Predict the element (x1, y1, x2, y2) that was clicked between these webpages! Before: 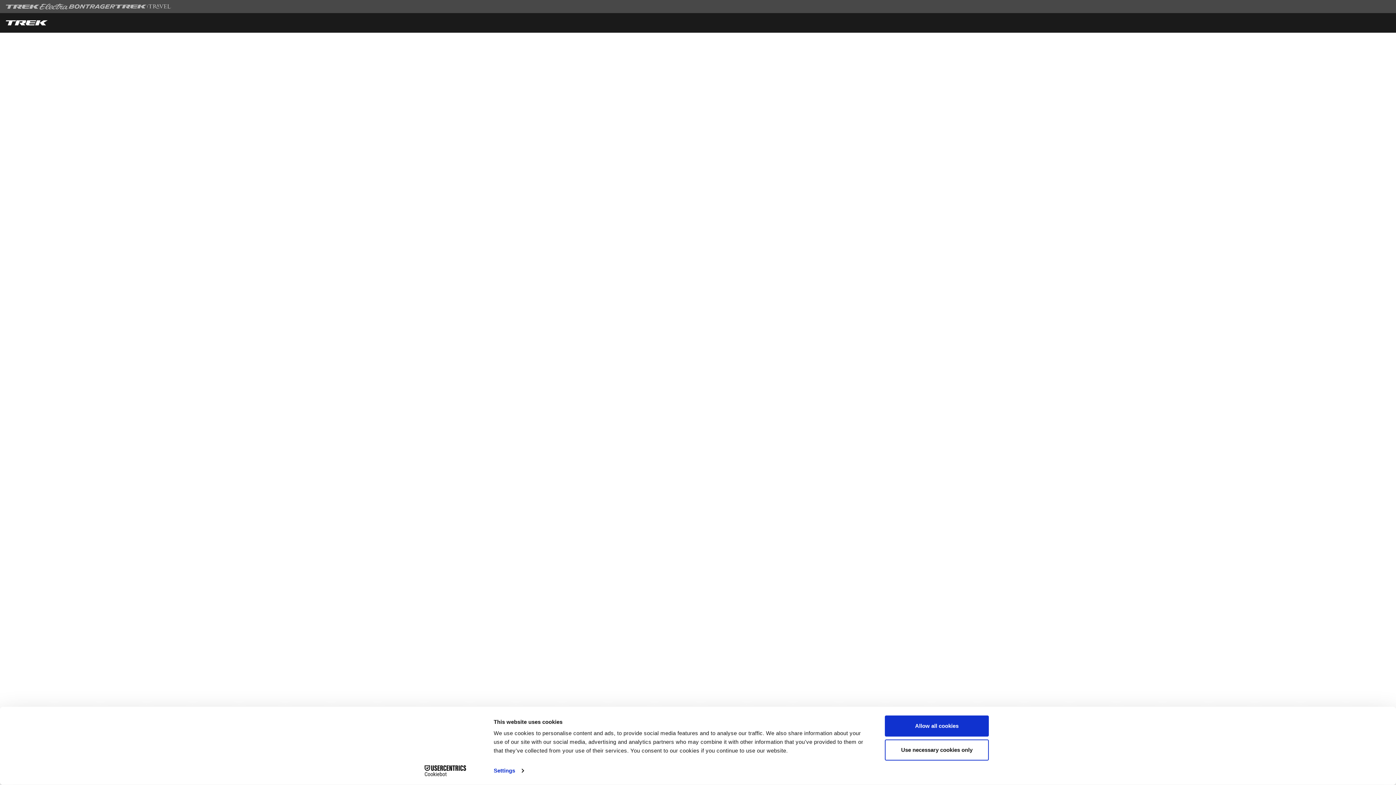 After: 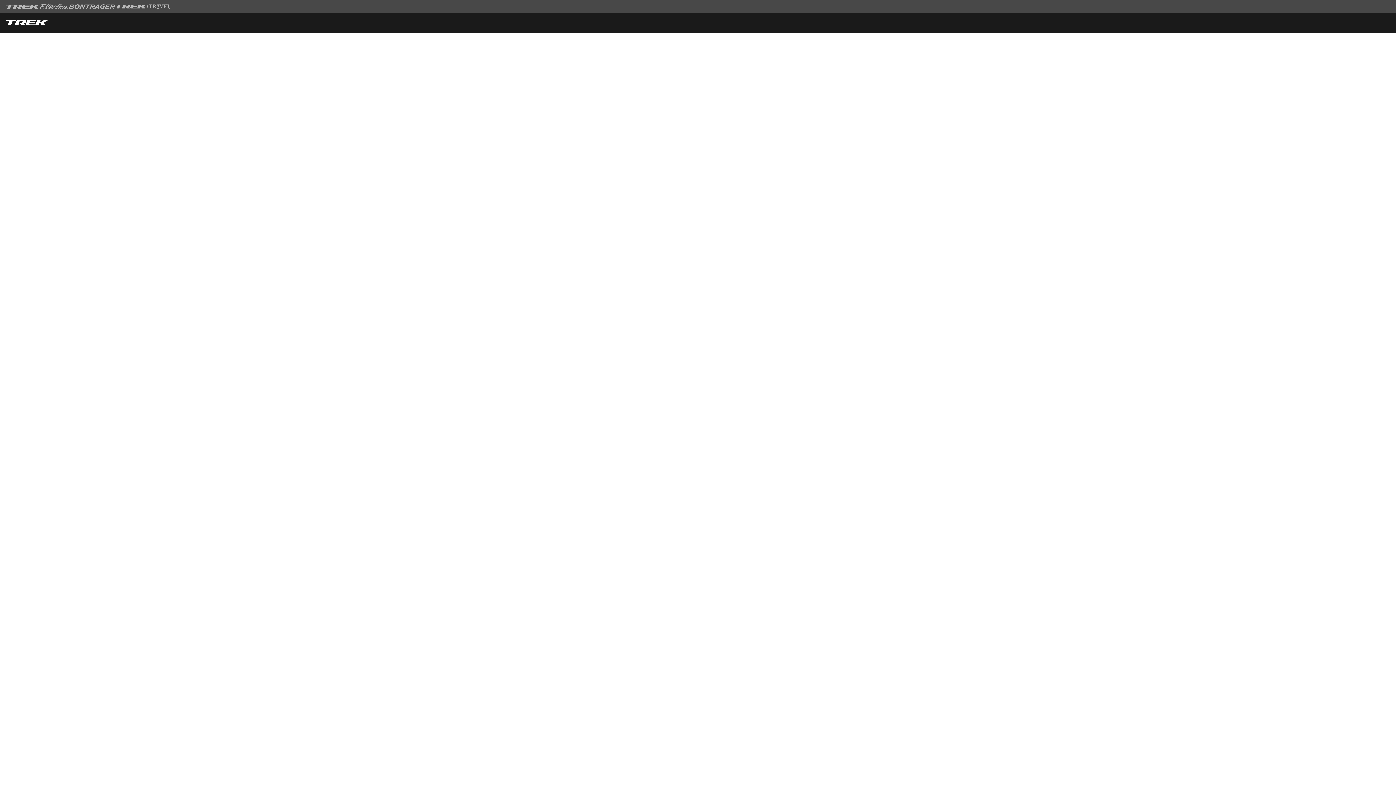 Action: label: Use necessary cookies only bbox: (885, 739, 989, 760)